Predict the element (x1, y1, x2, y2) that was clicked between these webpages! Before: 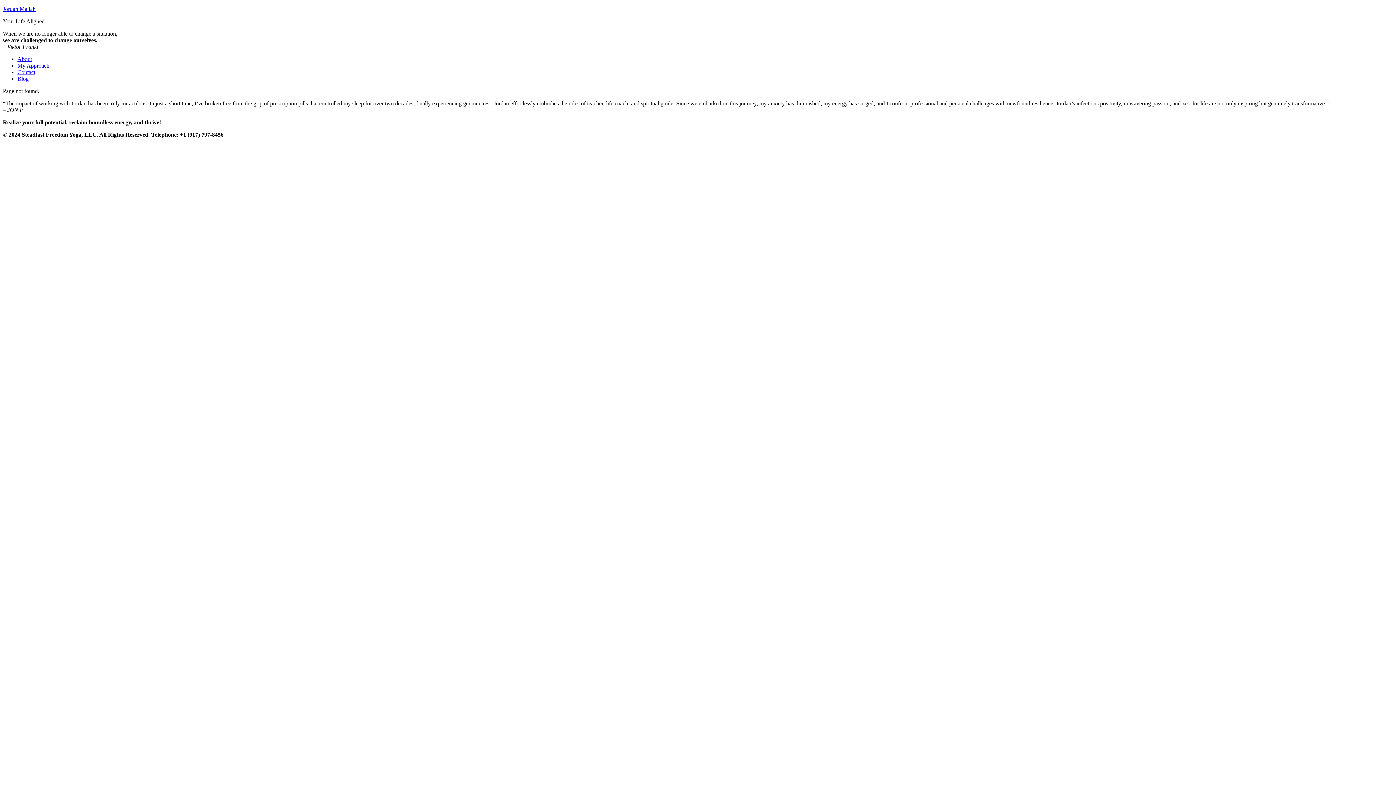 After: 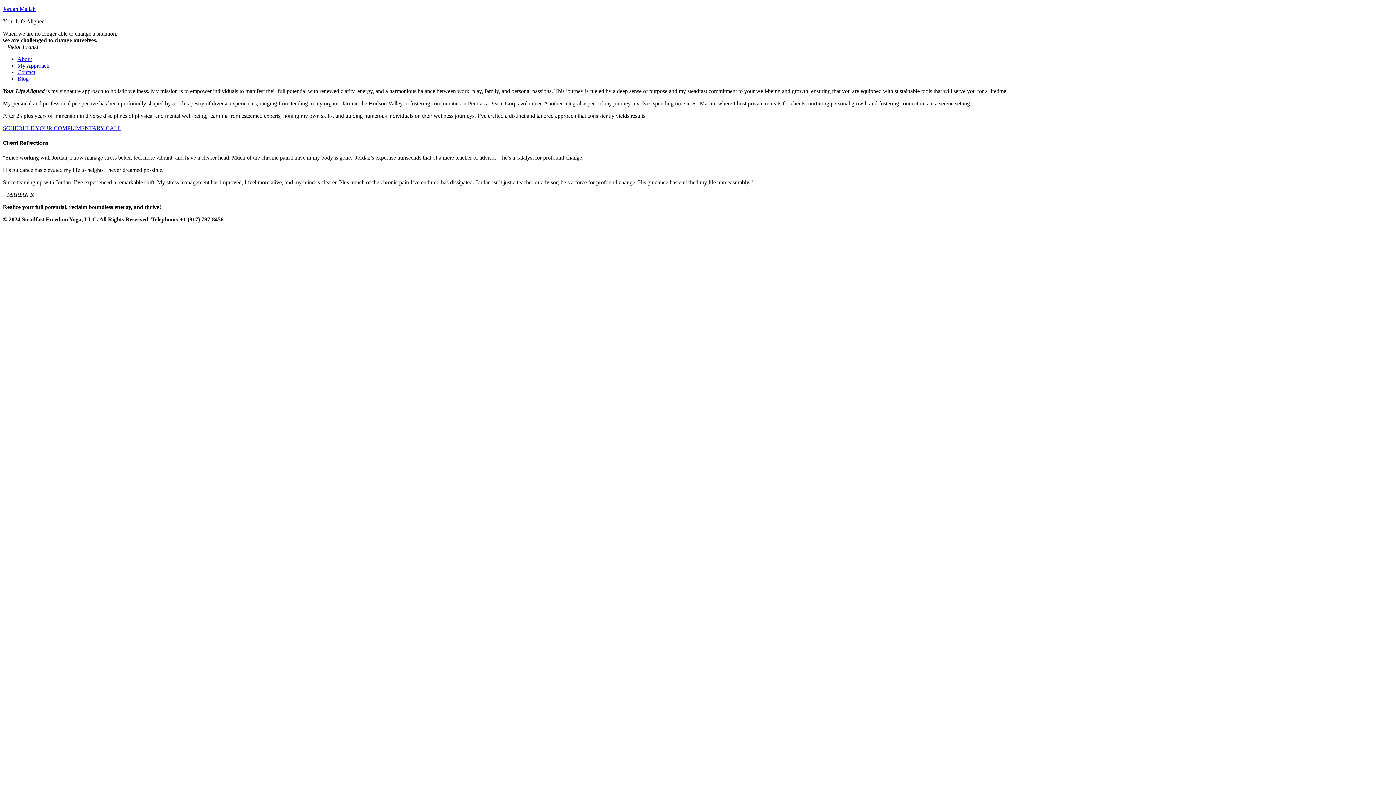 Action: bbox: (17, 56, 32, 62) label: About